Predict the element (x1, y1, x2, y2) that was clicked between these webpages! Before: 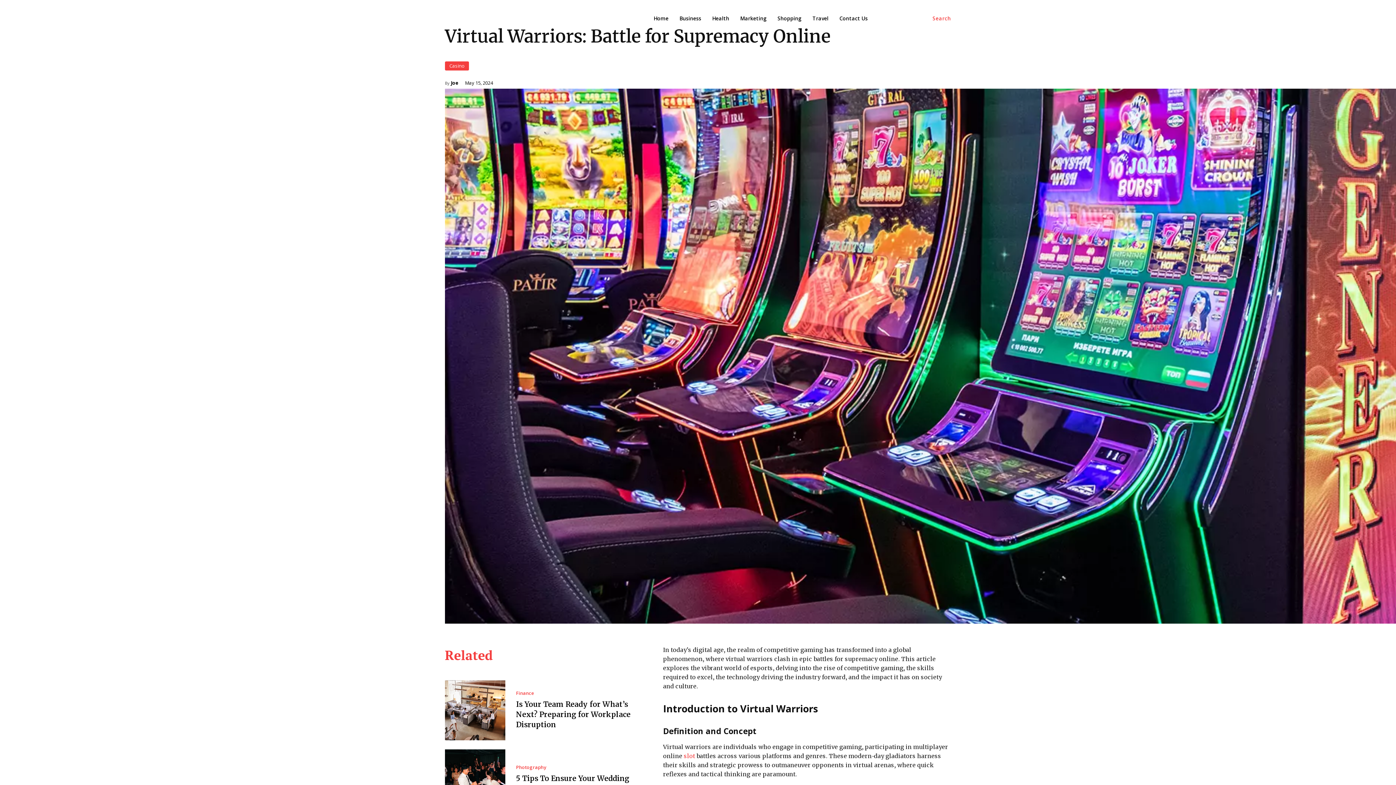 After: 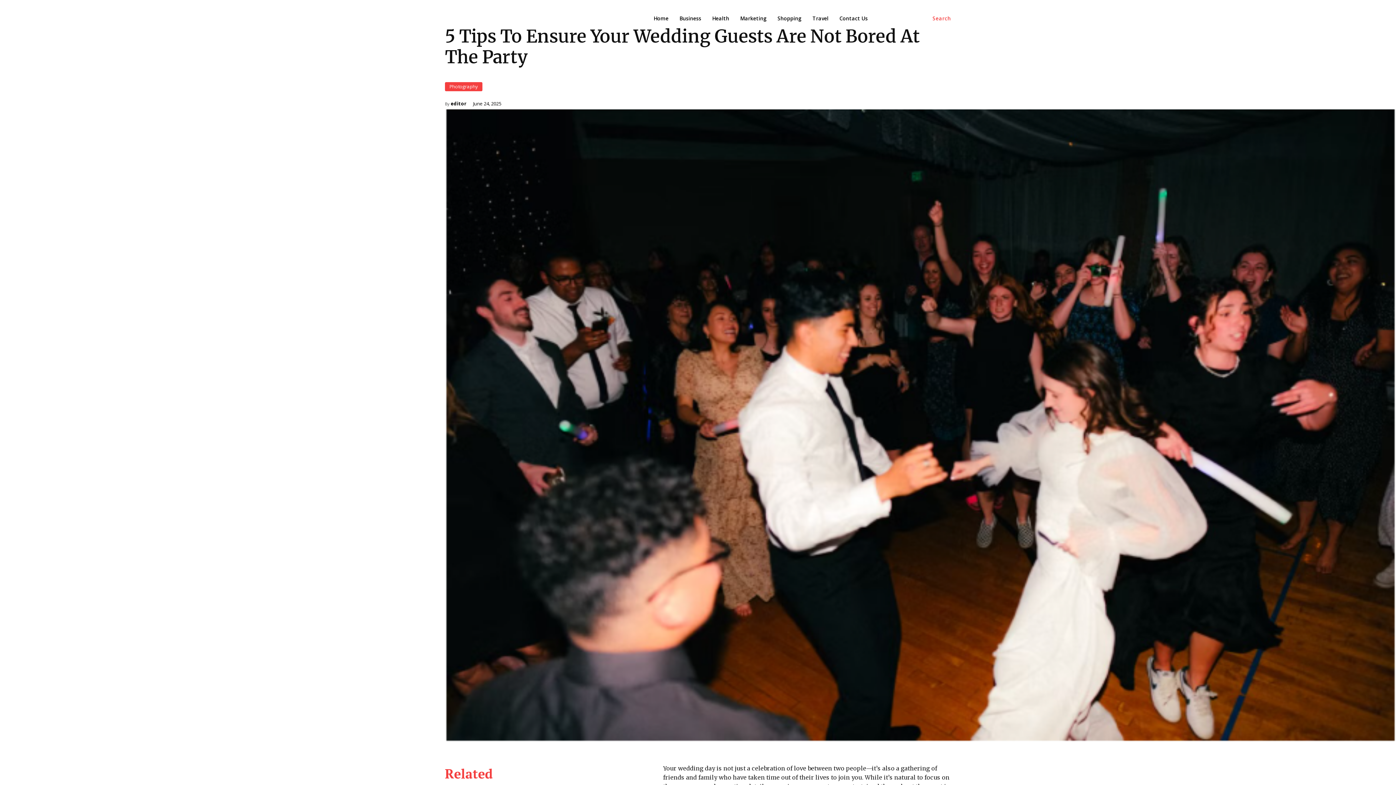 Action: bbox: (445, 749, 505, 810)